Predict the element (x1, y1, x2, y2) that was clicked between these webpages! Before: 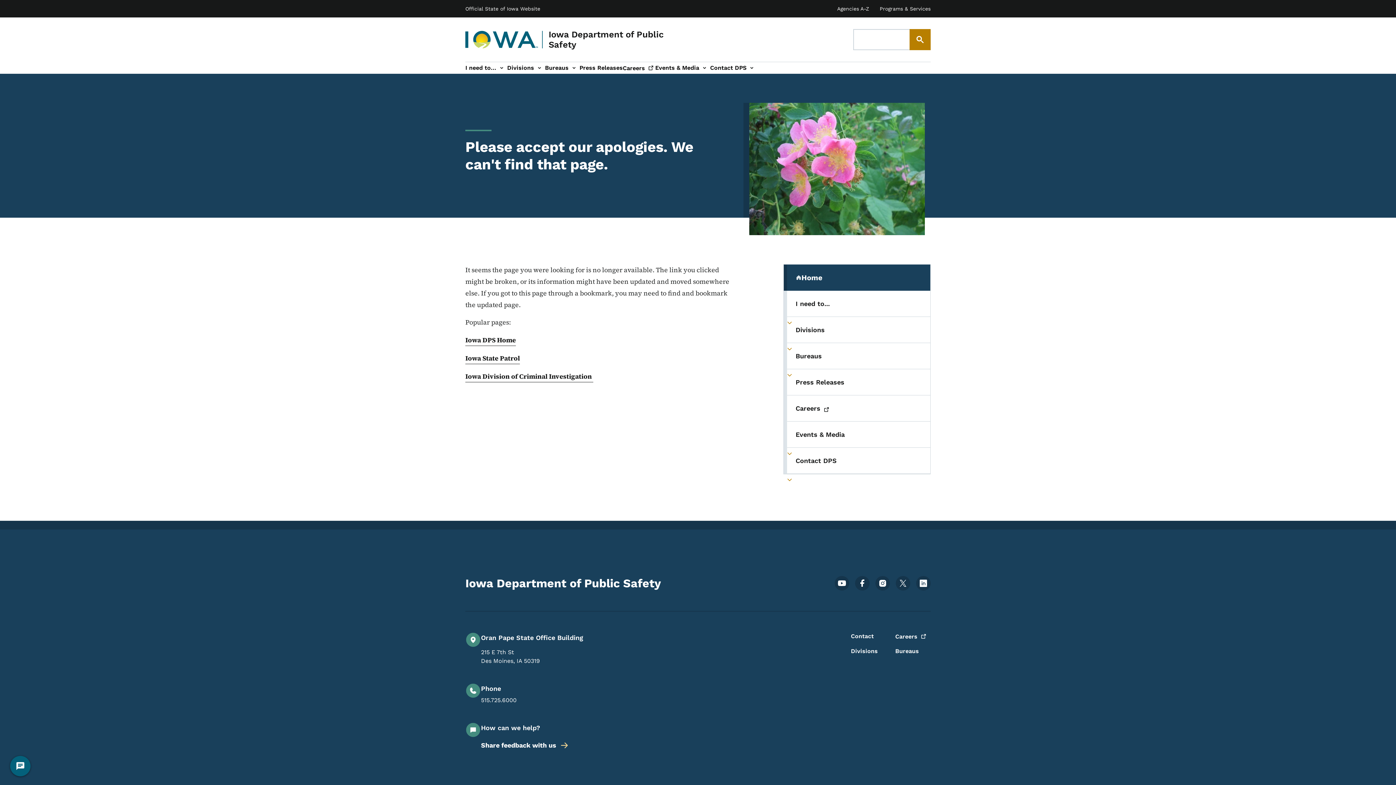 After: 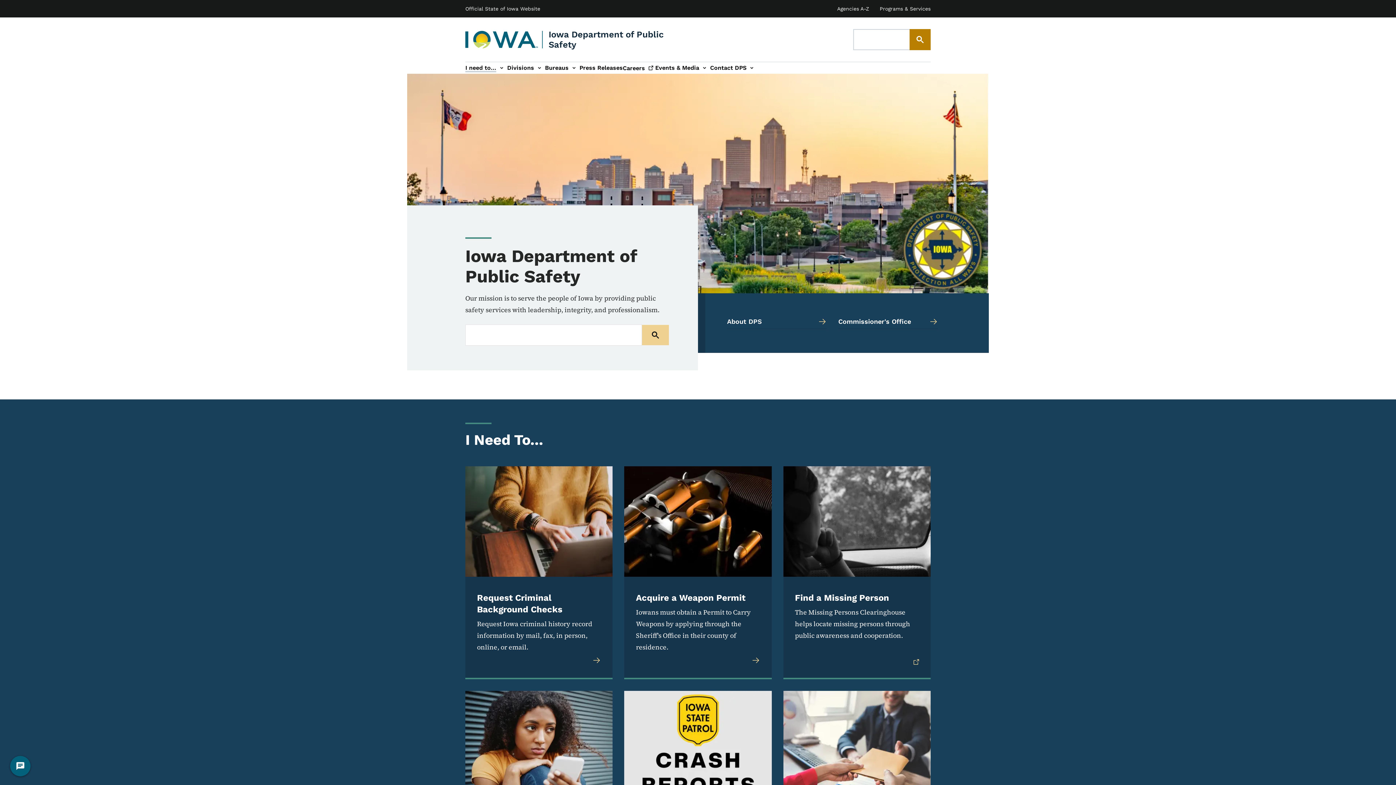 Action: bbox: (465, 334, 516, 346) label: Iowa DPS Home